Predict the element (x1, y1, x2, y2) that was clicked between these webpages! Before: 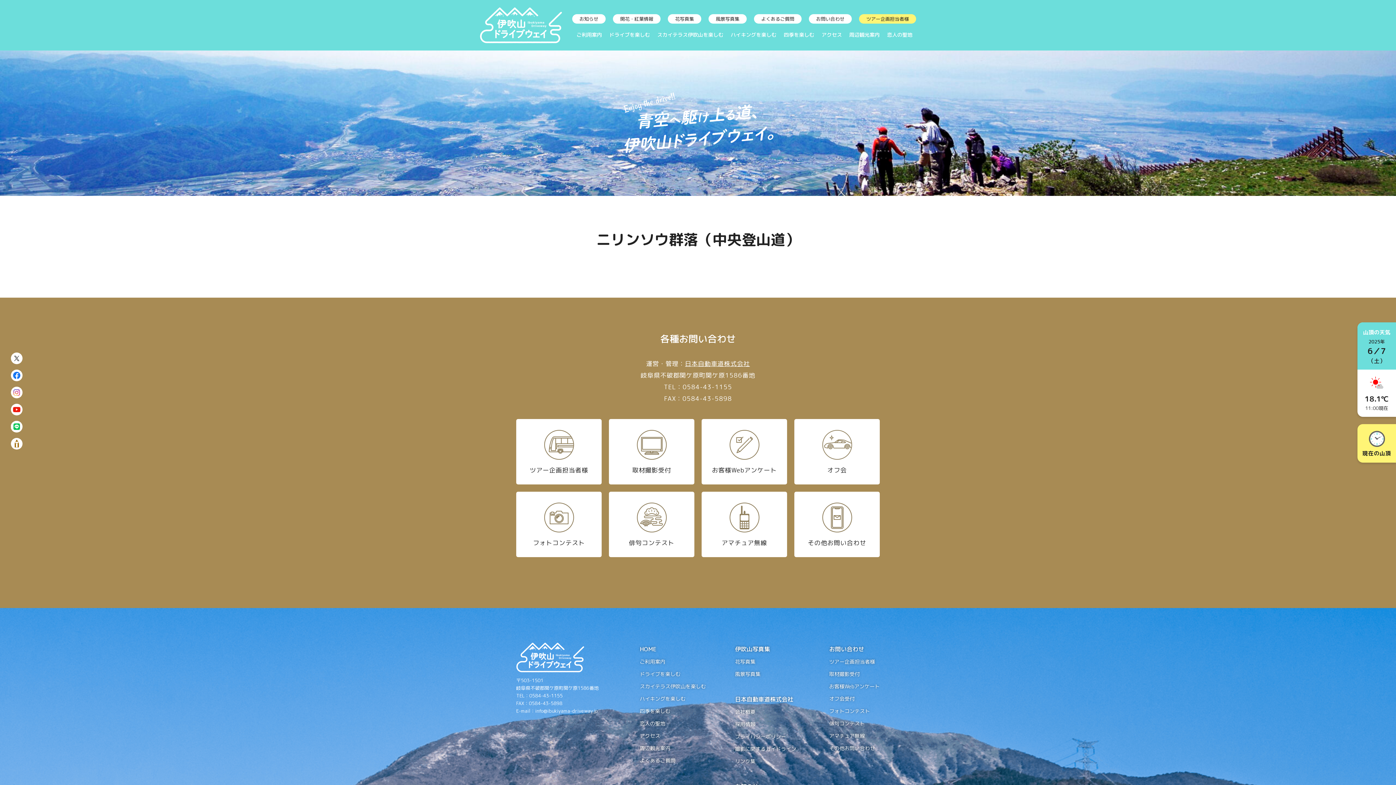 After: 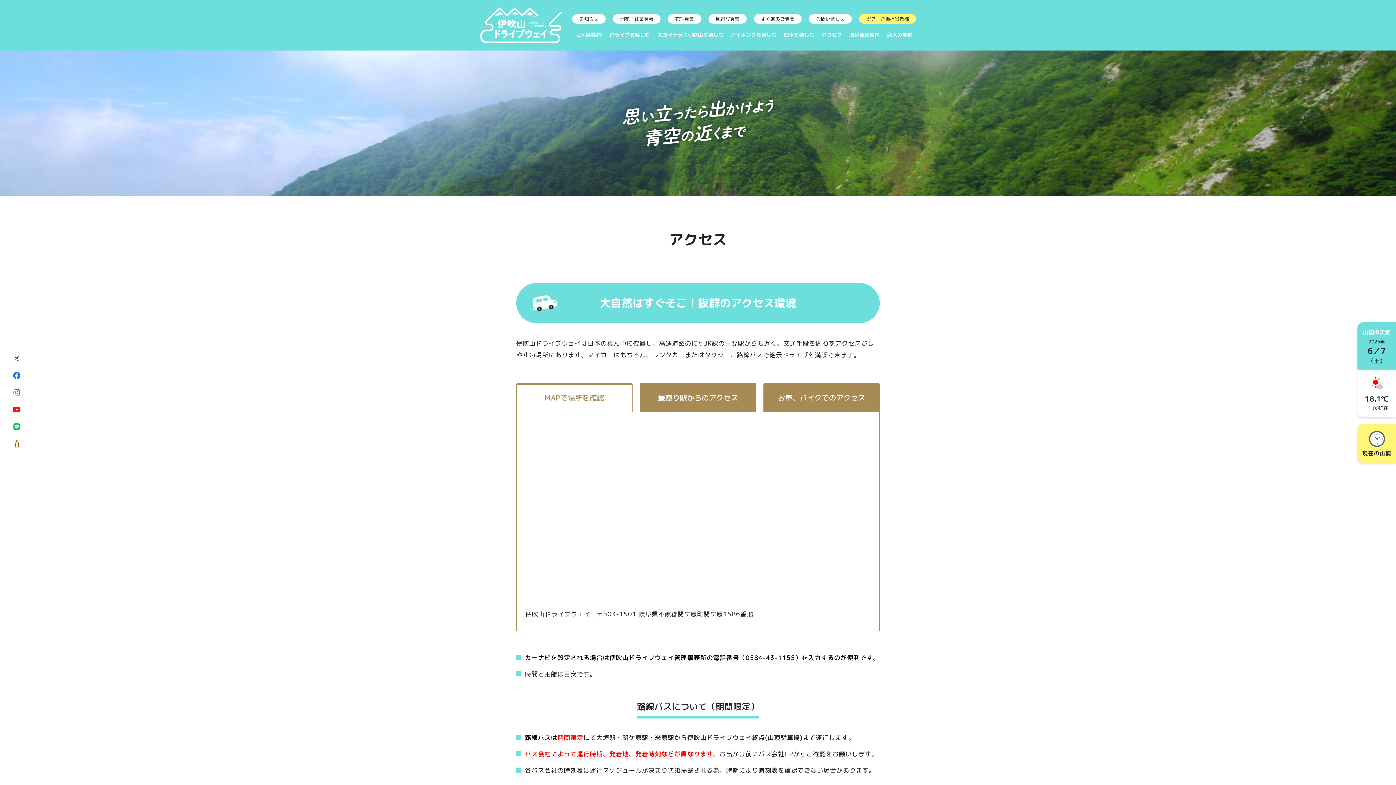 Action: label: アクセス bbox: (640, 732, 660, 739)